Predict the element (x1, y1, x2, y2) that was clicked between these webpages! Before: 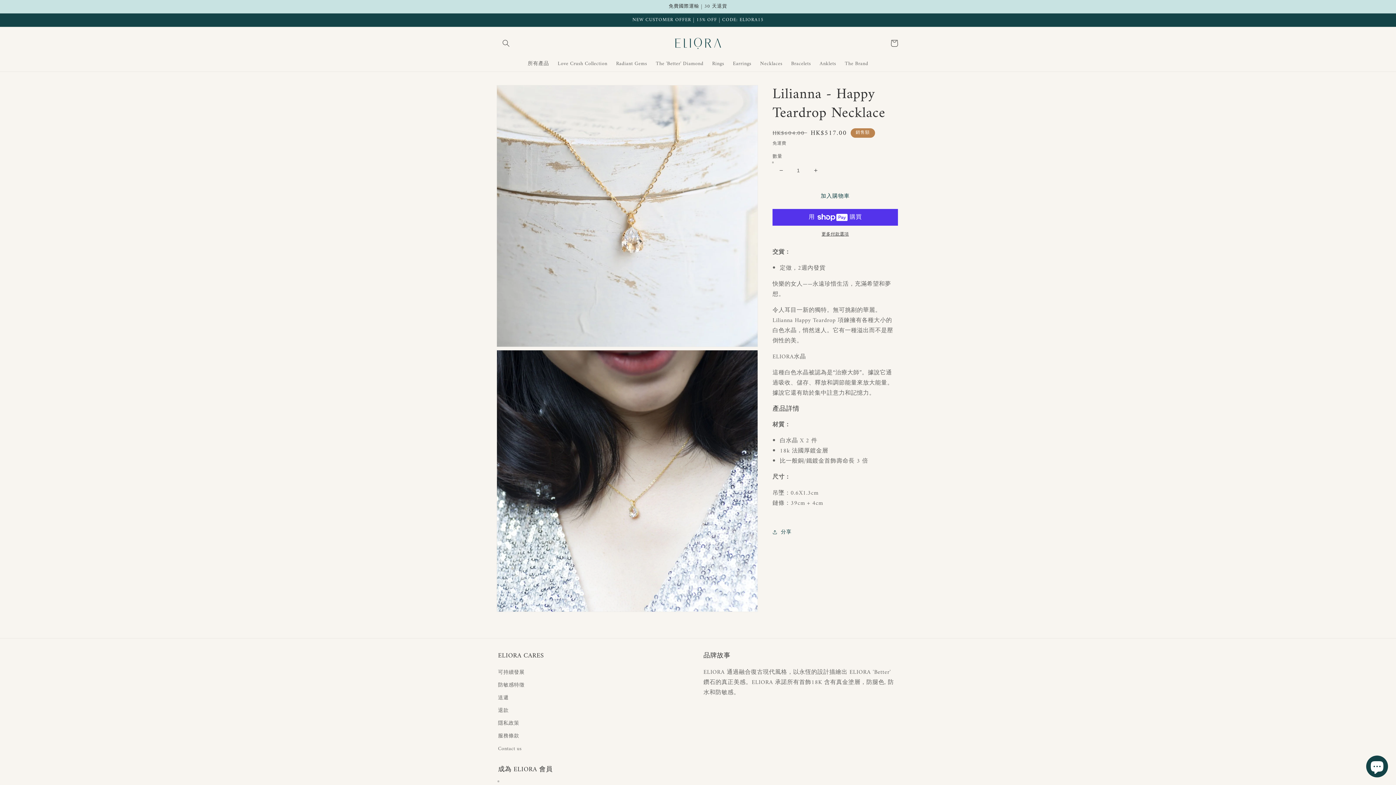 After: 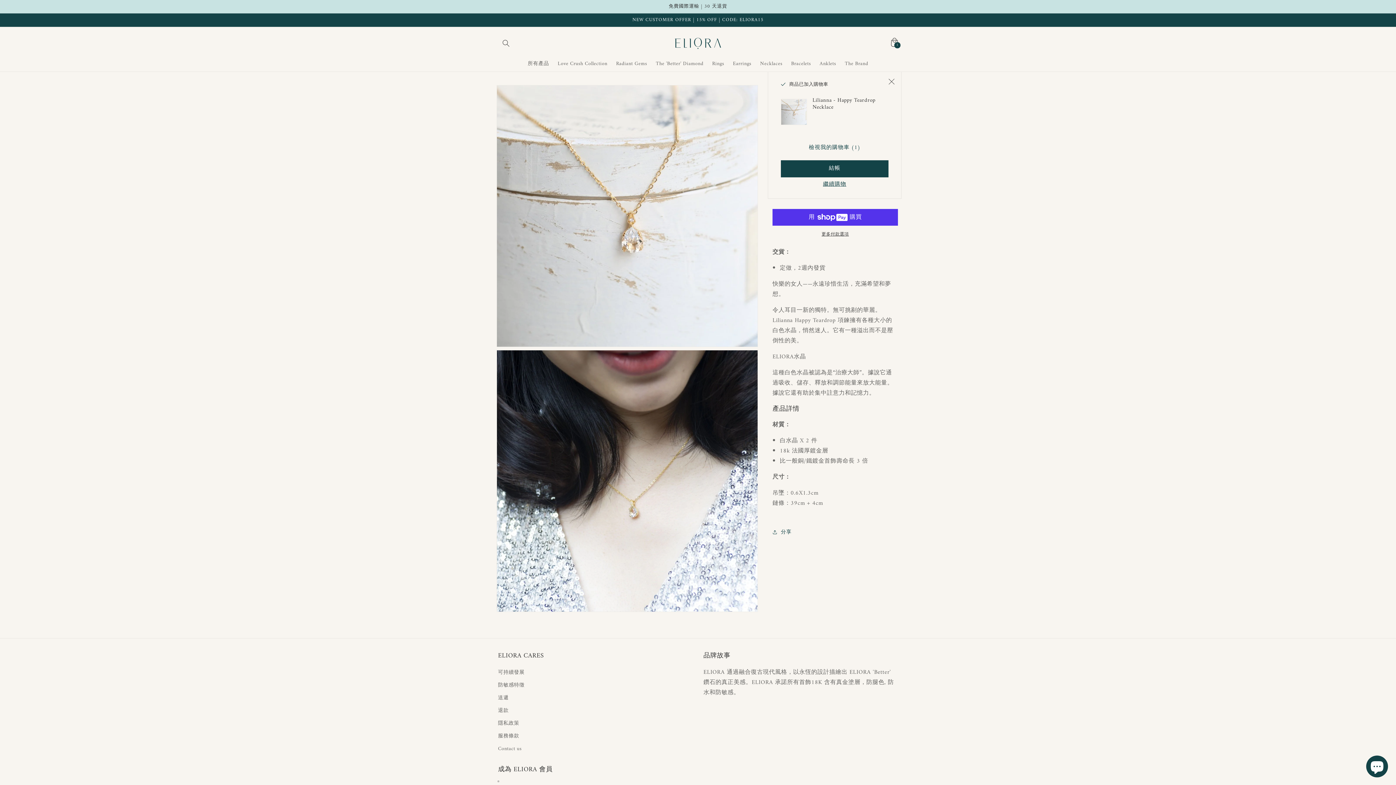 Action: bbox: (772, 188, 898, 205) label: 加入購物車